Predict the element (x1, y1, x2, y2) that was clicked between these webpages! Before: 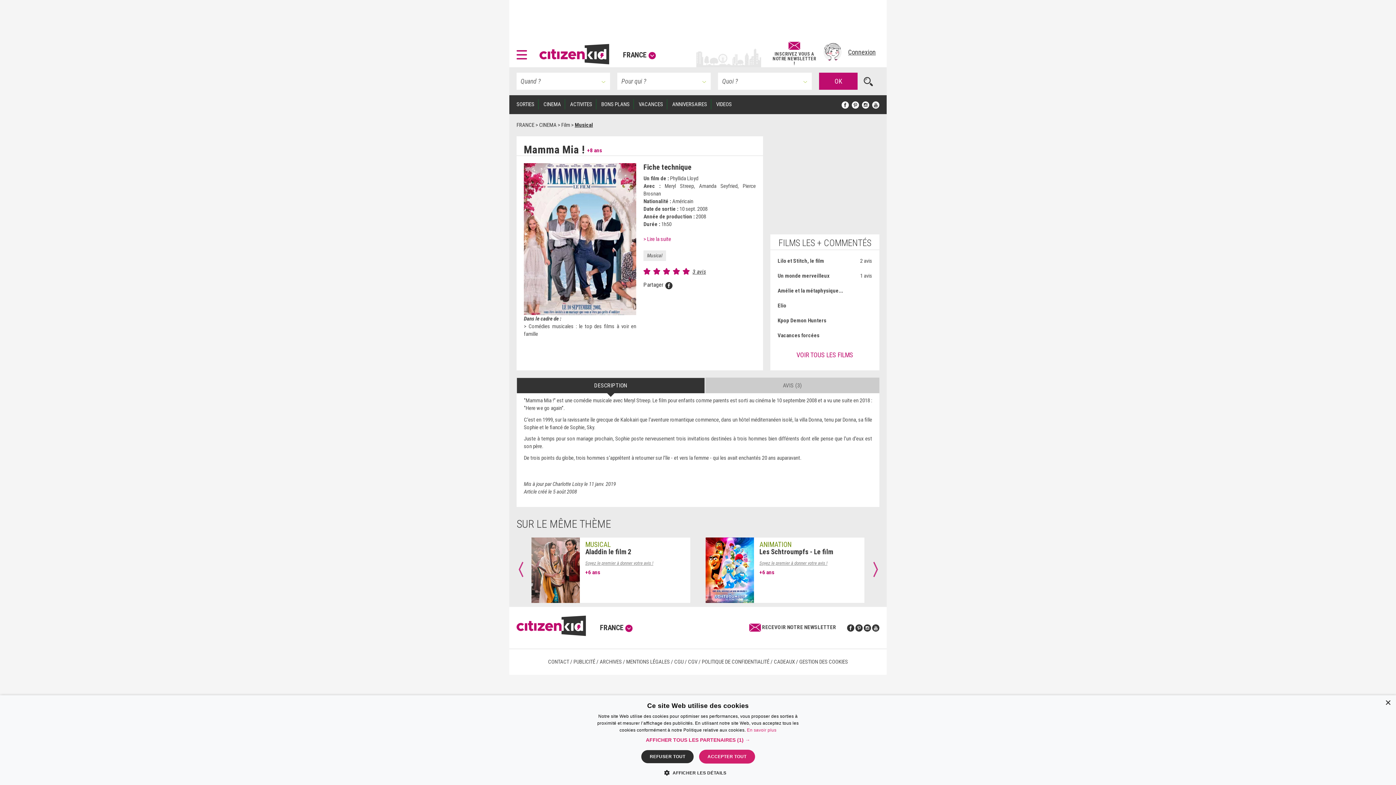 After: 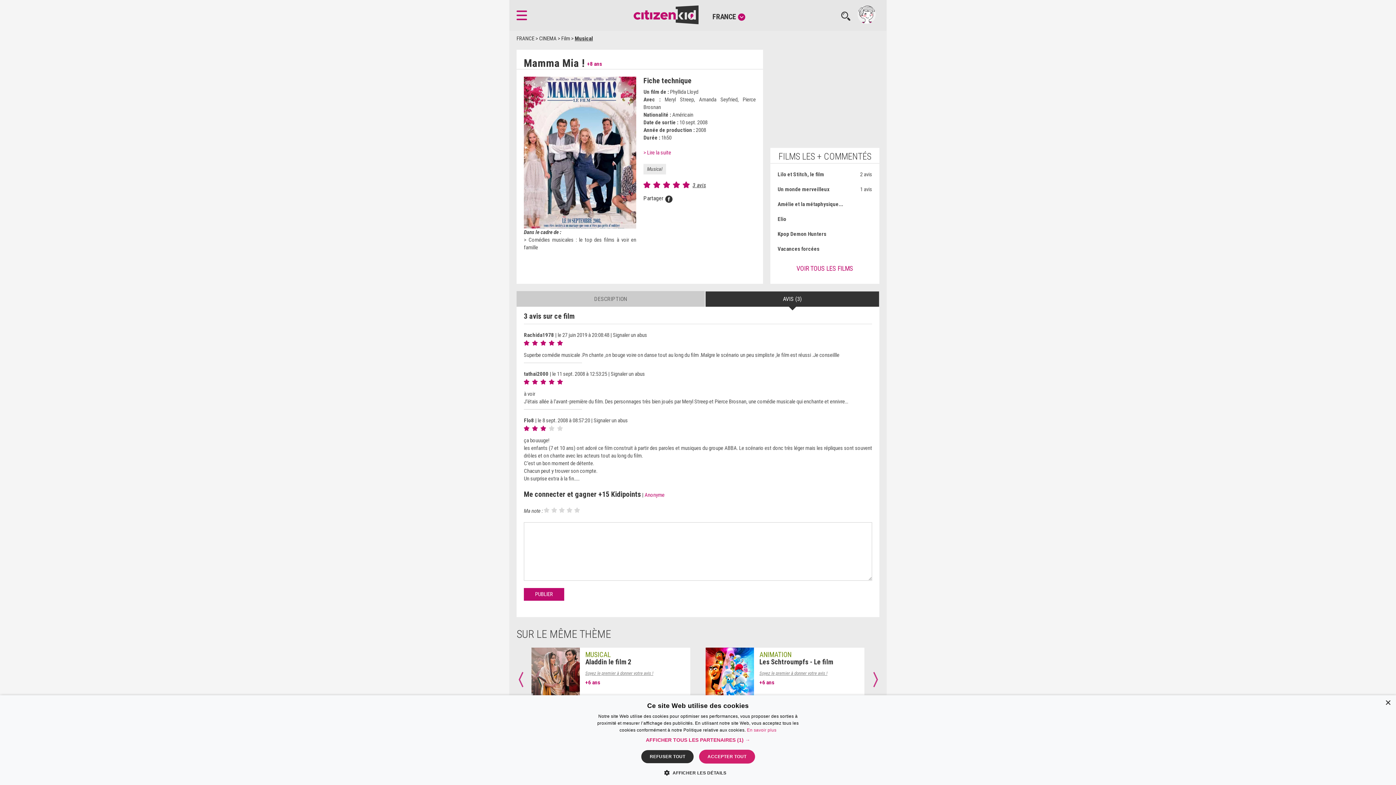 Action: label: 3 avis bbox: (692, 268, 706, 275)